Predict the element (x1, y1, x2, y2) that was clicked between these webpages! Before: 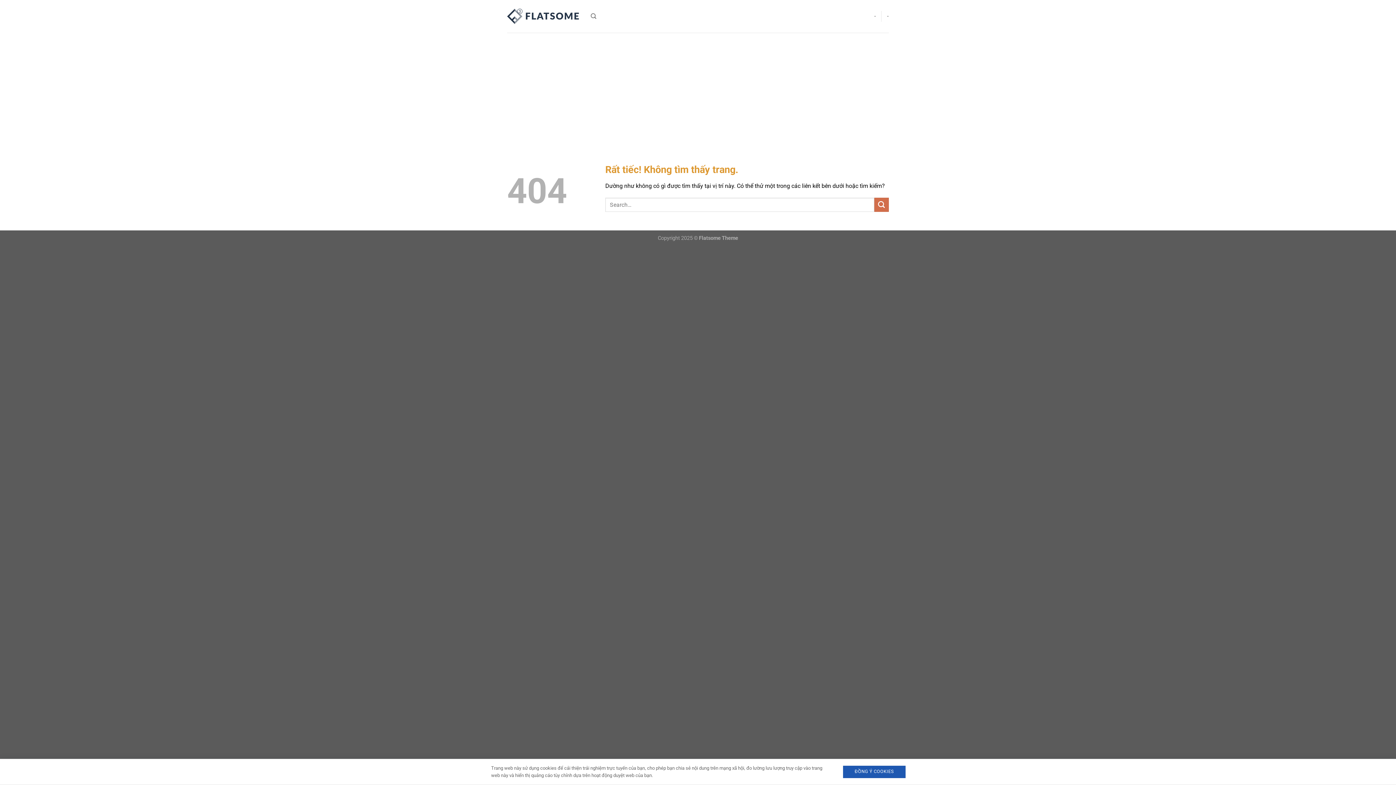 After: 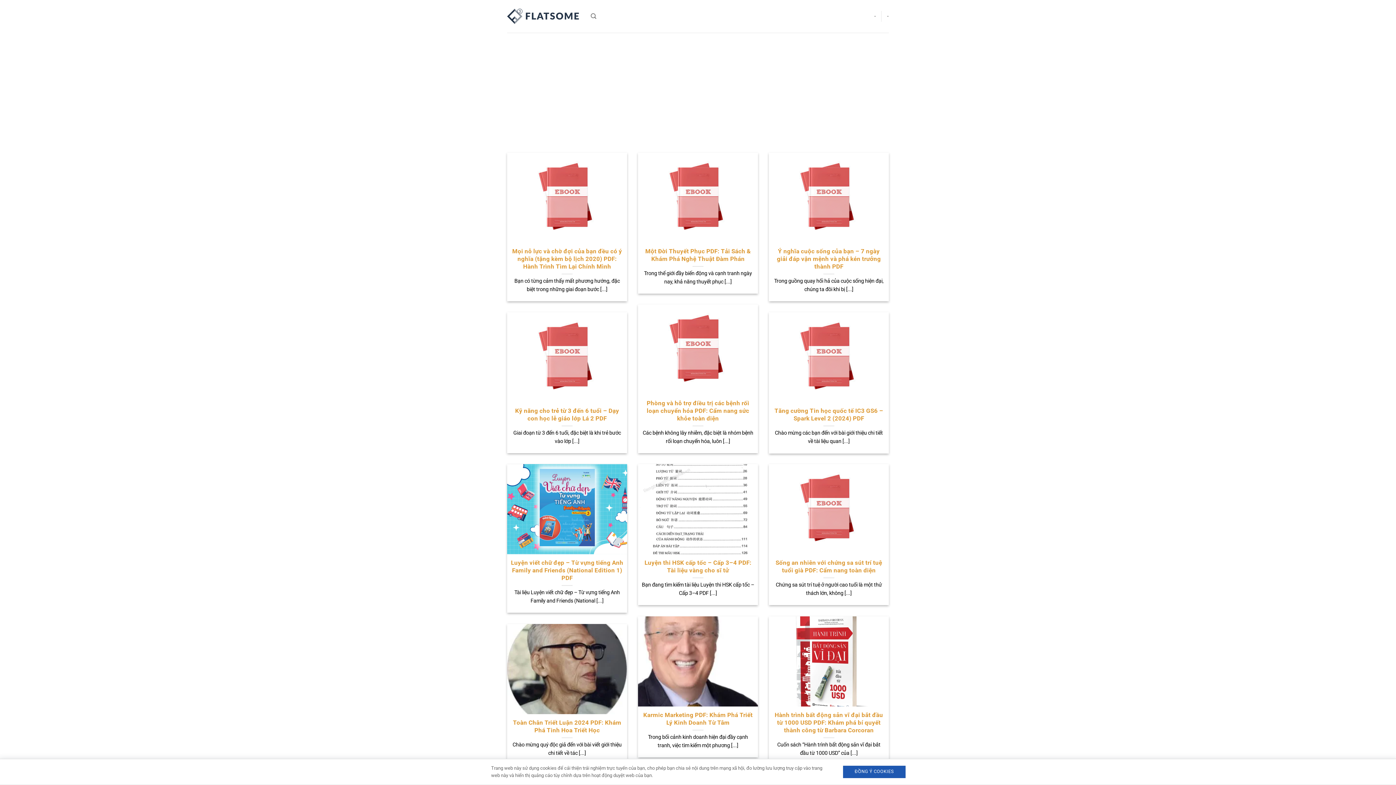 Action: bbox: (507, 8, 580, 24)